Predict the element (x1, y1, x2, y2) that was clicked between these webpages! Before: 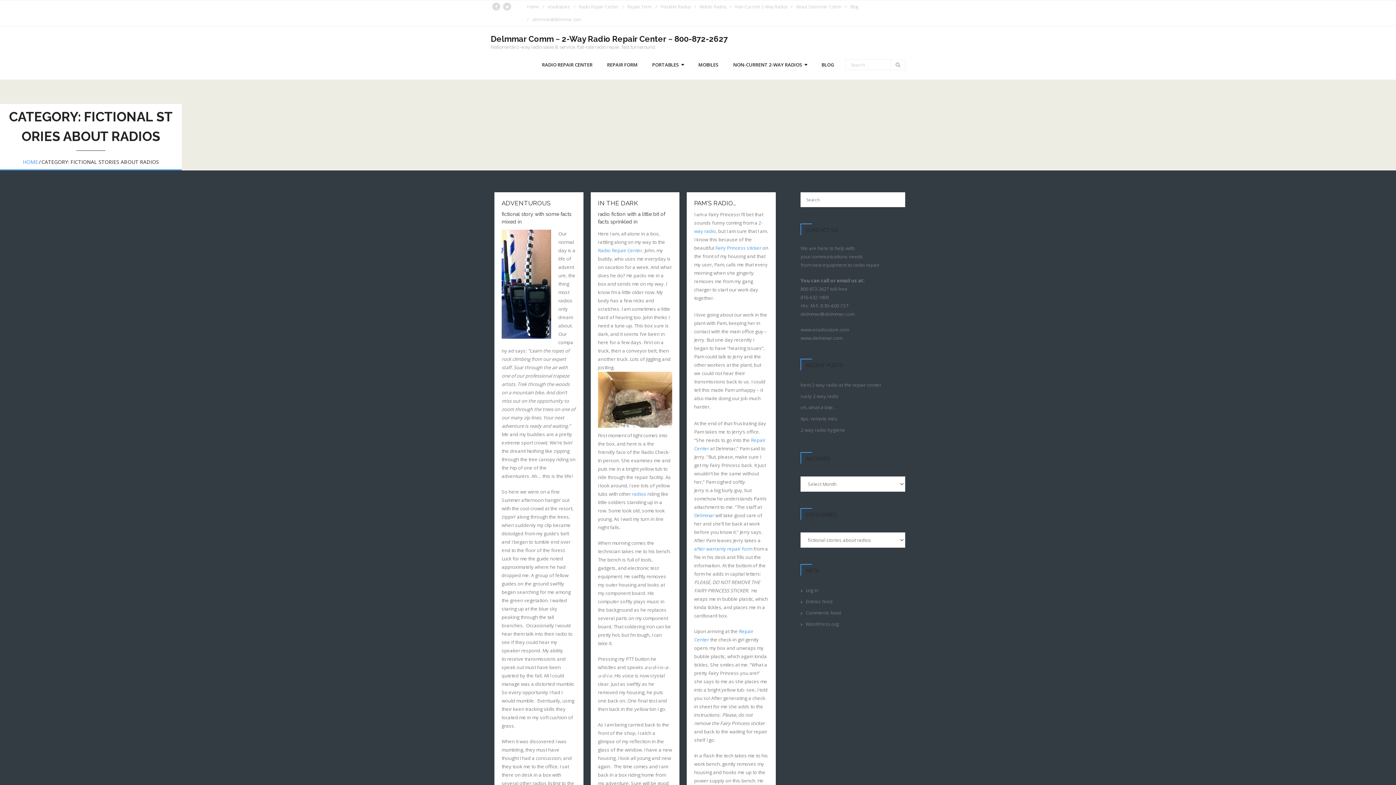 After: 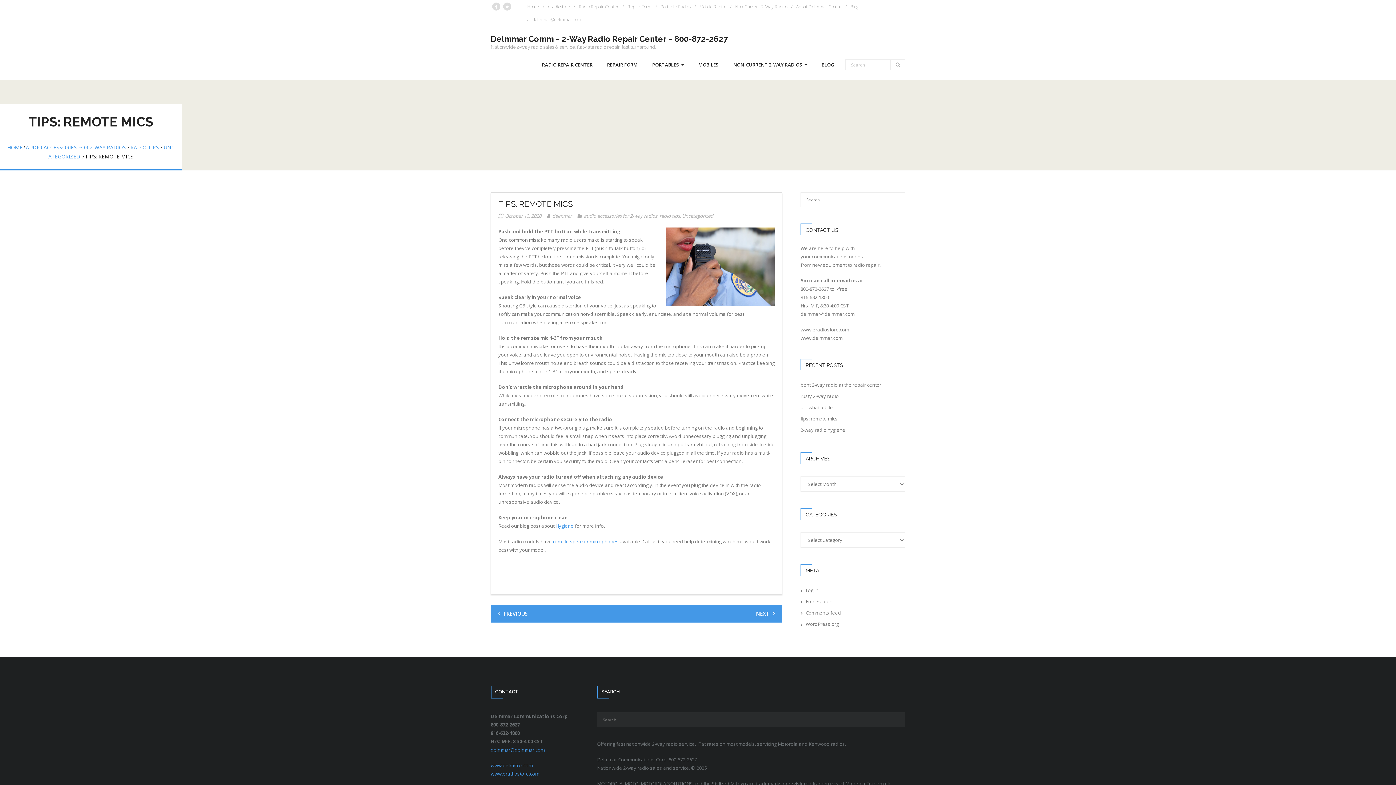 Action: label: tips: remote mics bbox: (800, 413, 837, 424)